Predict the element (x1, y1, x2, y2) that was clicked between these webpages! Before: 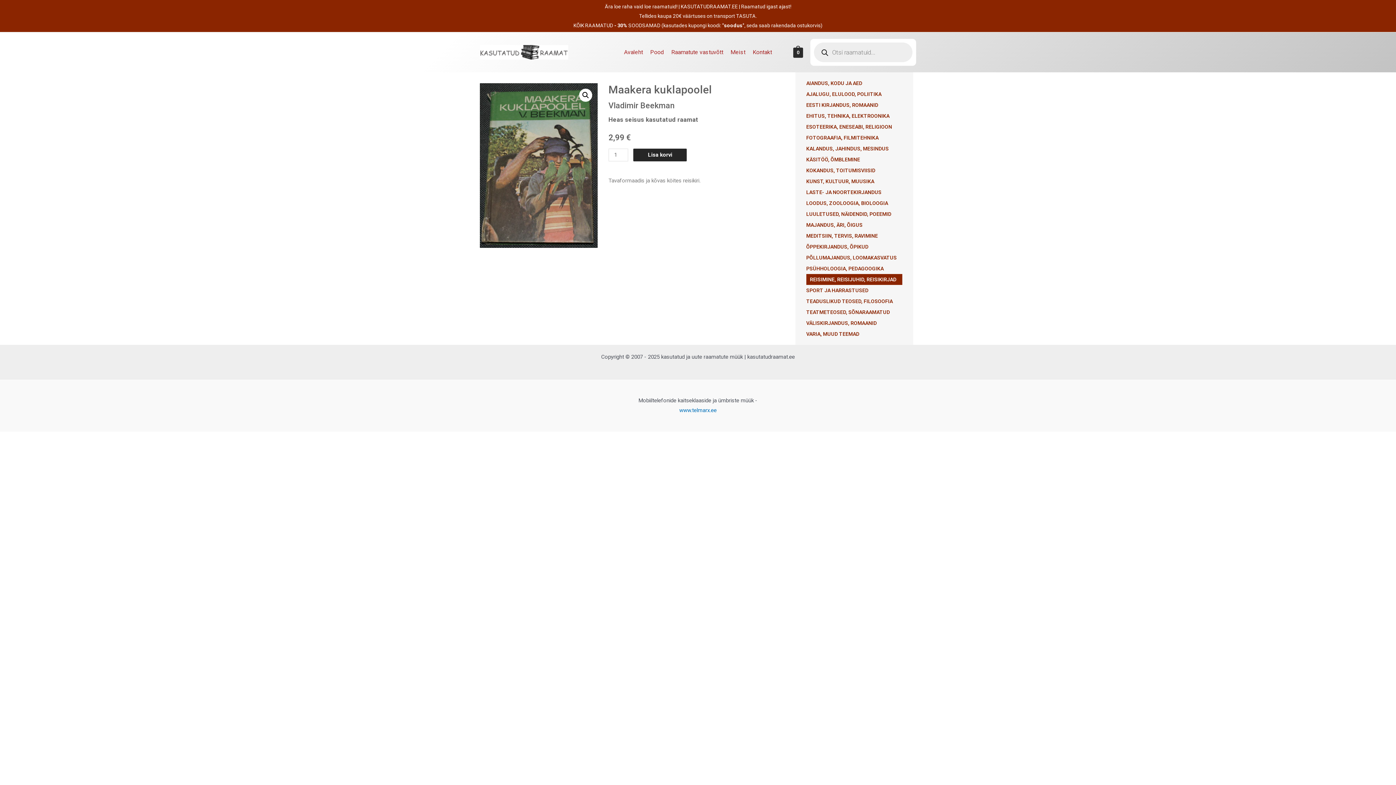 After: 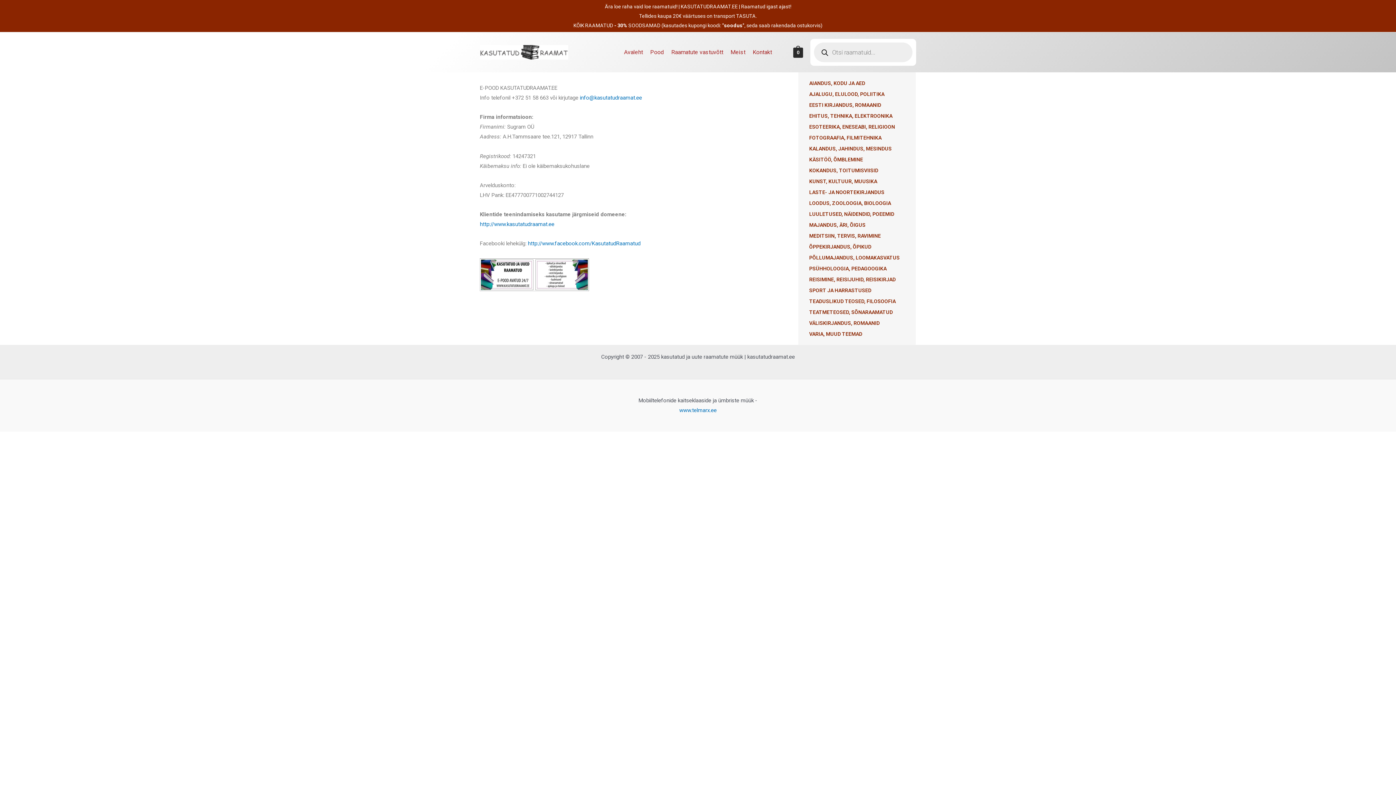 Action: label: Kontakt bbox: (749, 37, 775, 66)